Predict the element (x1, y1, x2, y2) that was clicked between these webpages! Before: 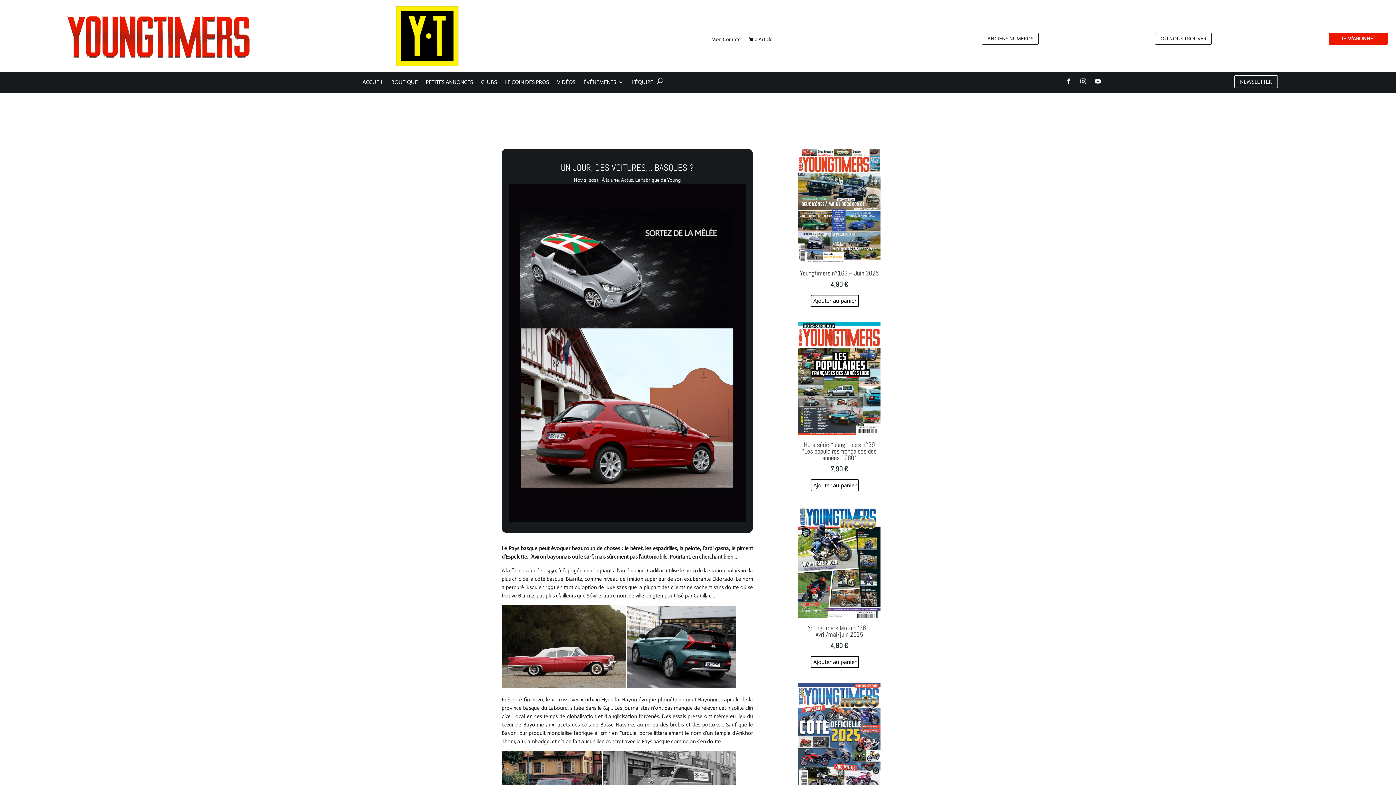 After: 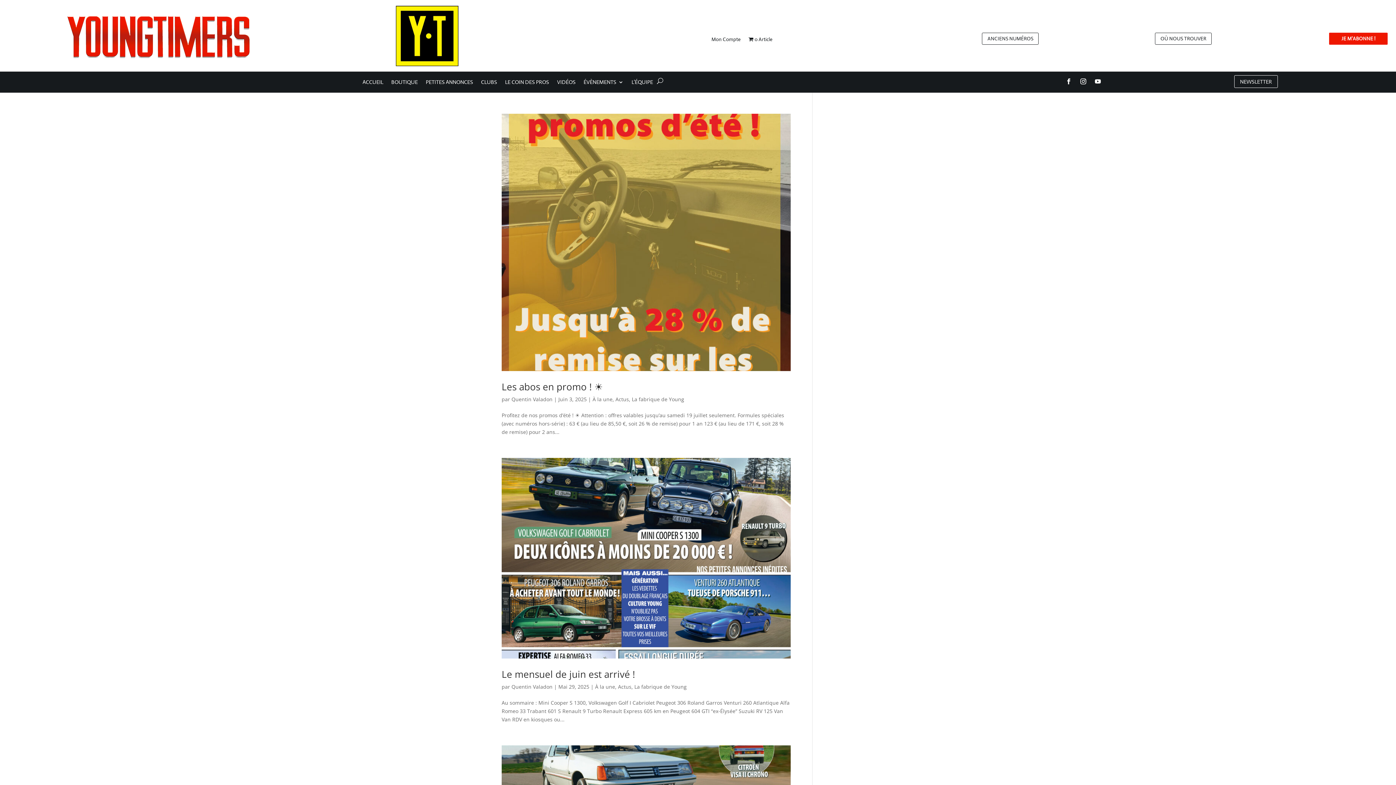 Action: bbox: (621, 176, 633, 183) label: Actus